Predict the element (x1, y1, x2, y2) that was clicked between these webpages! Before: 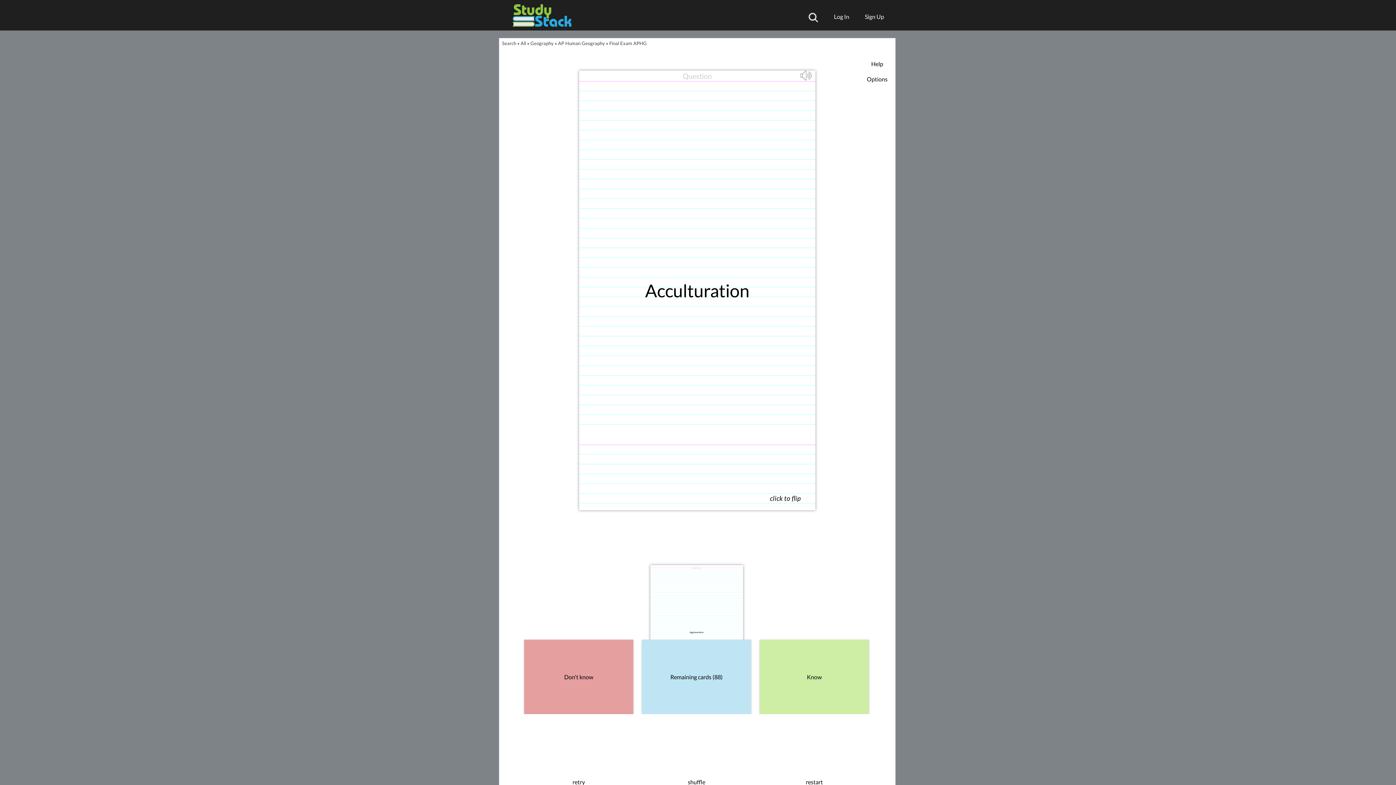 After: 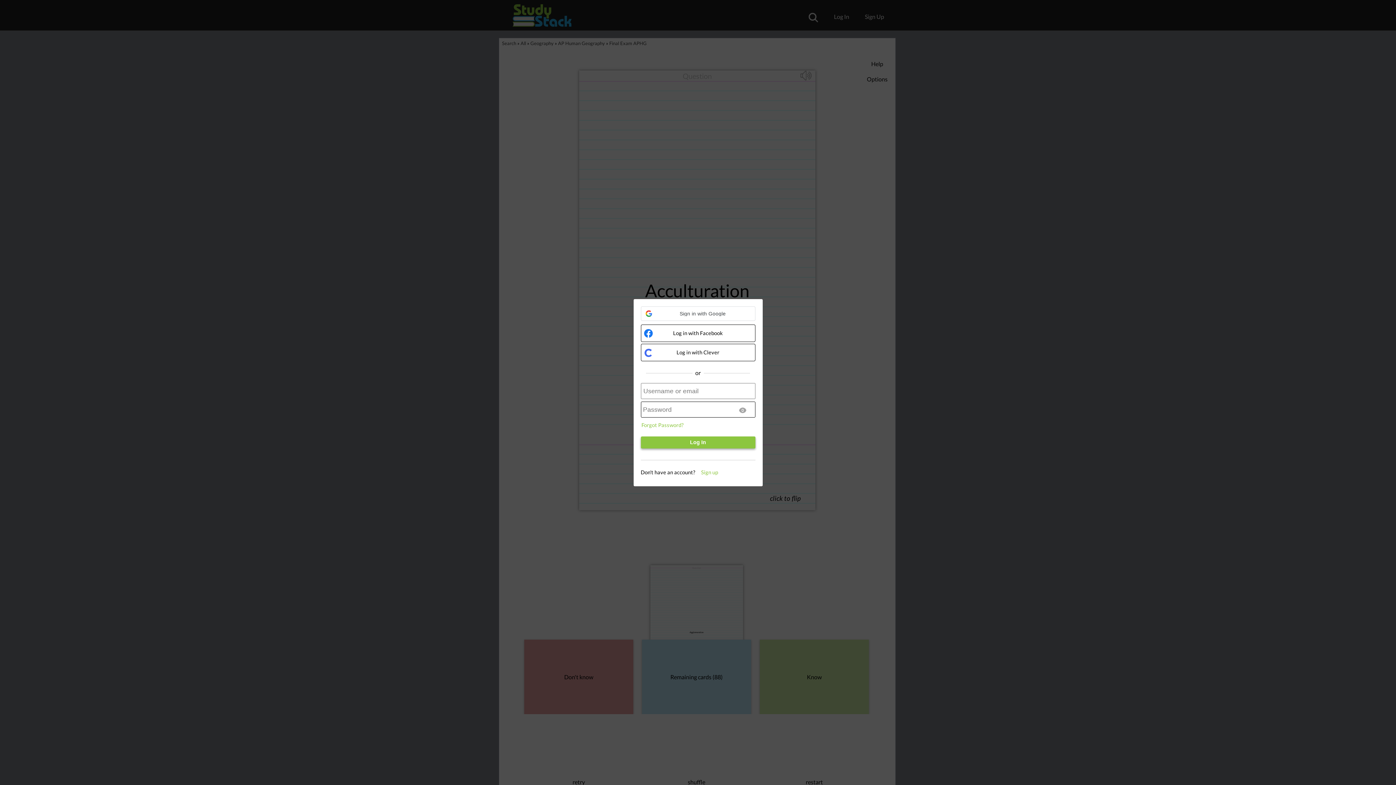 Action: label: Log In bbox: (826, 9, 849, 23)